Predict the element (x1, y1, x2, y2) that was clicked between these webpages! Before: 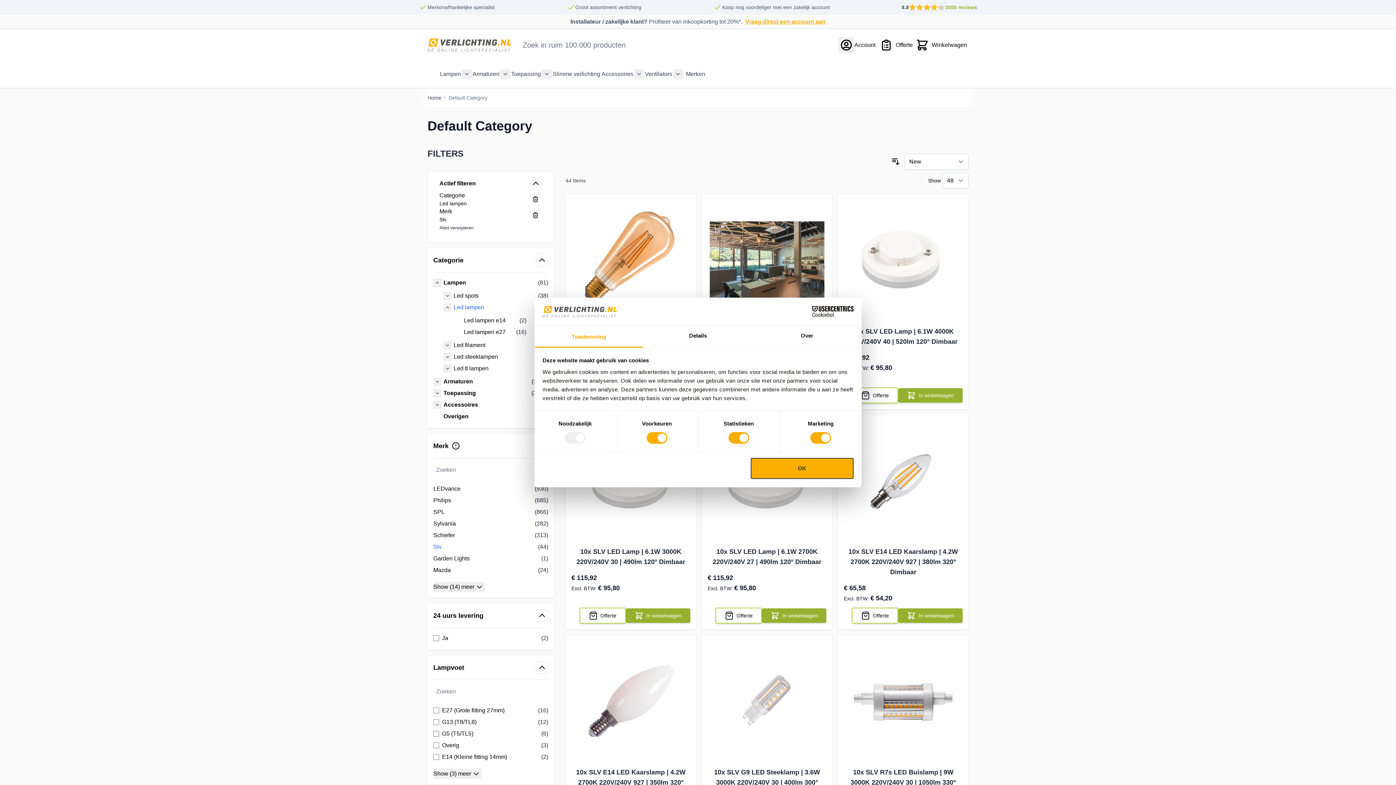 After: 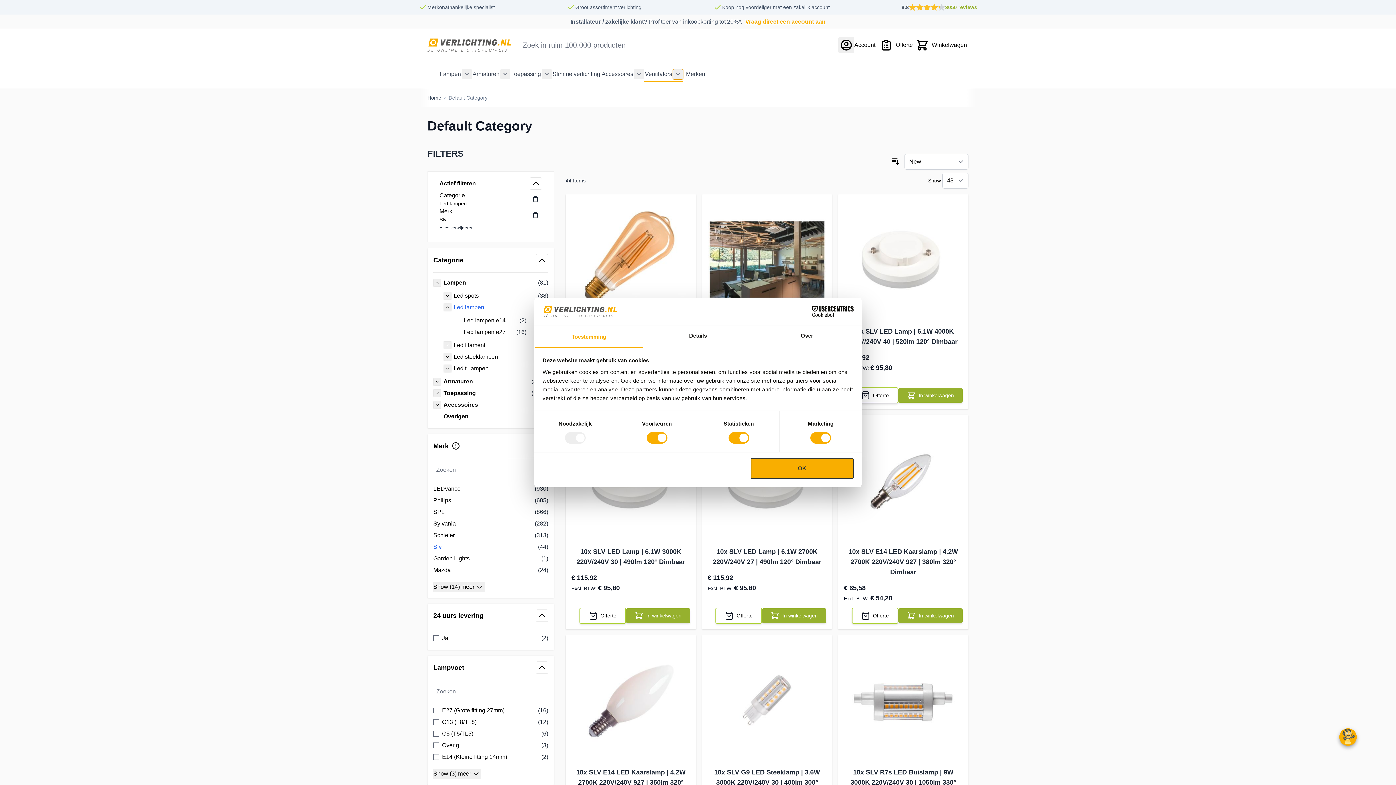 Action: label: Toon submenu voor Ventilators categorie bbox: (673, 69, 683, 79)